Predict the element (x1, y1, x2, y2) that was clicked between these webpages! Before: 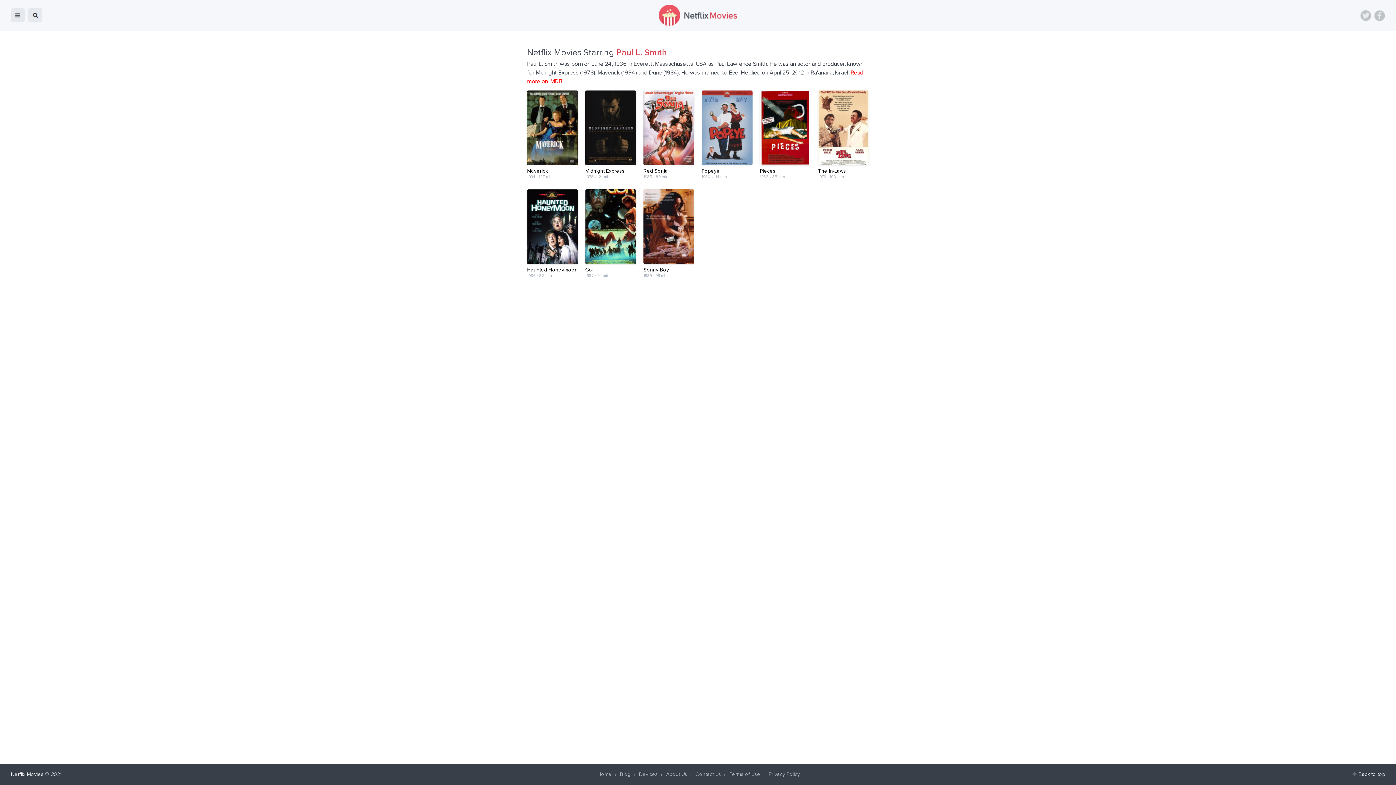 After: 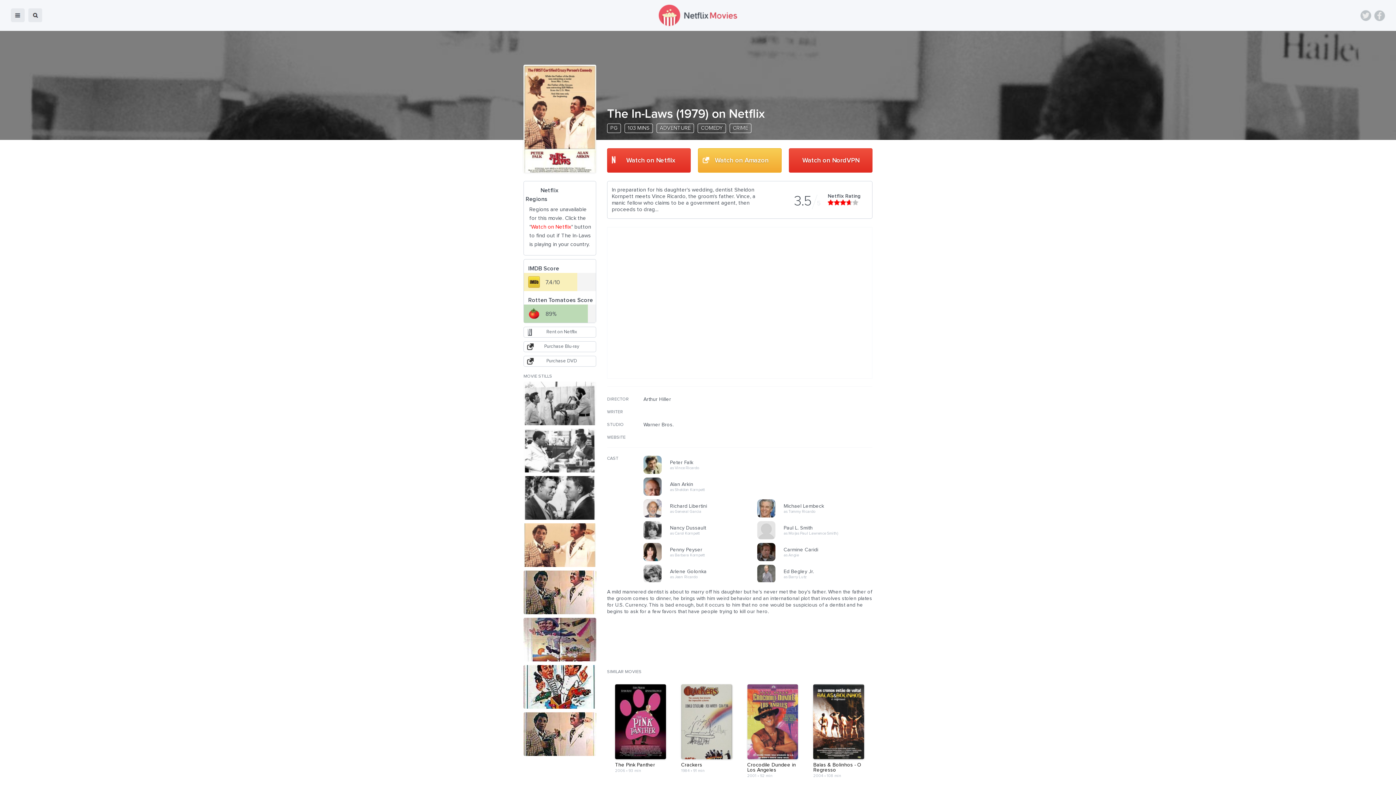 Action: bbox: (818, 90, 869, 173) label: The In-Laws